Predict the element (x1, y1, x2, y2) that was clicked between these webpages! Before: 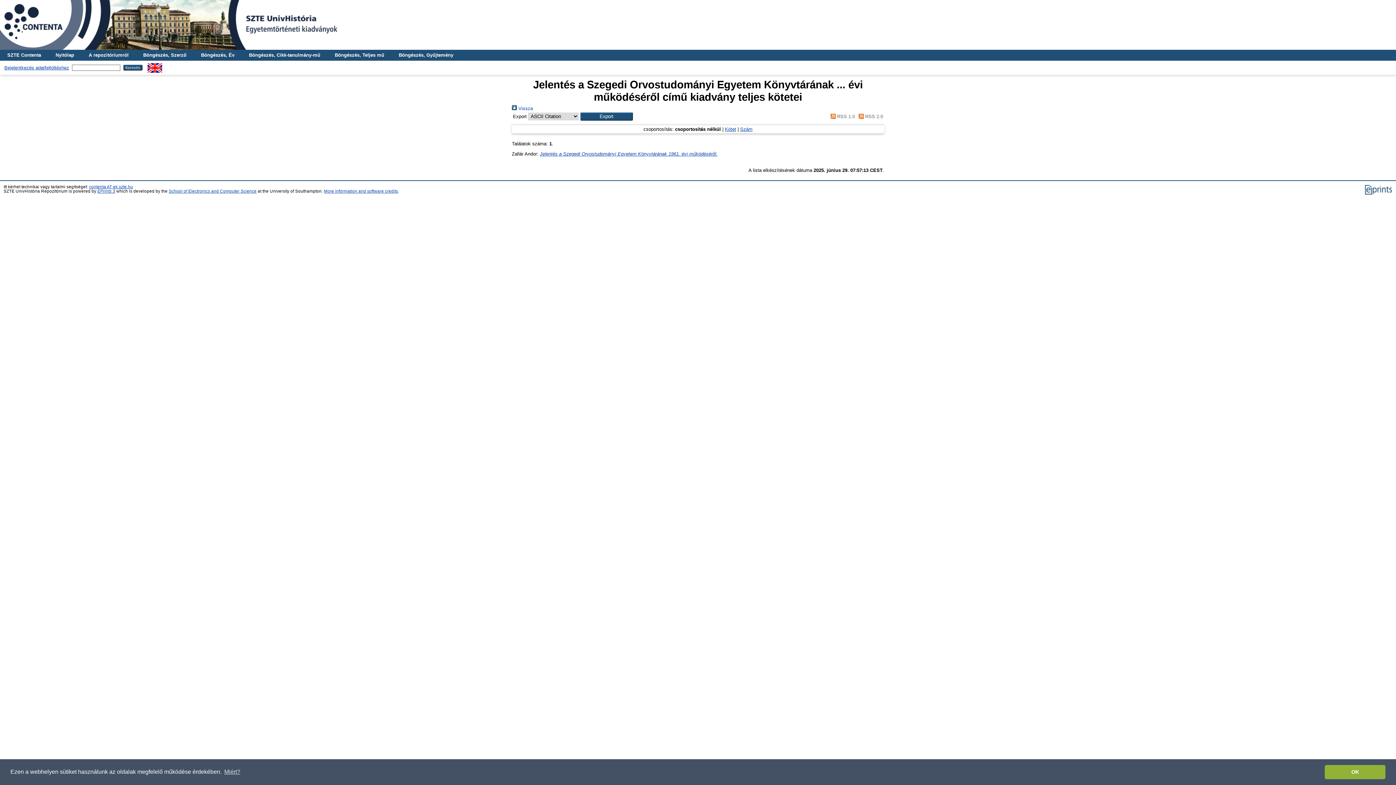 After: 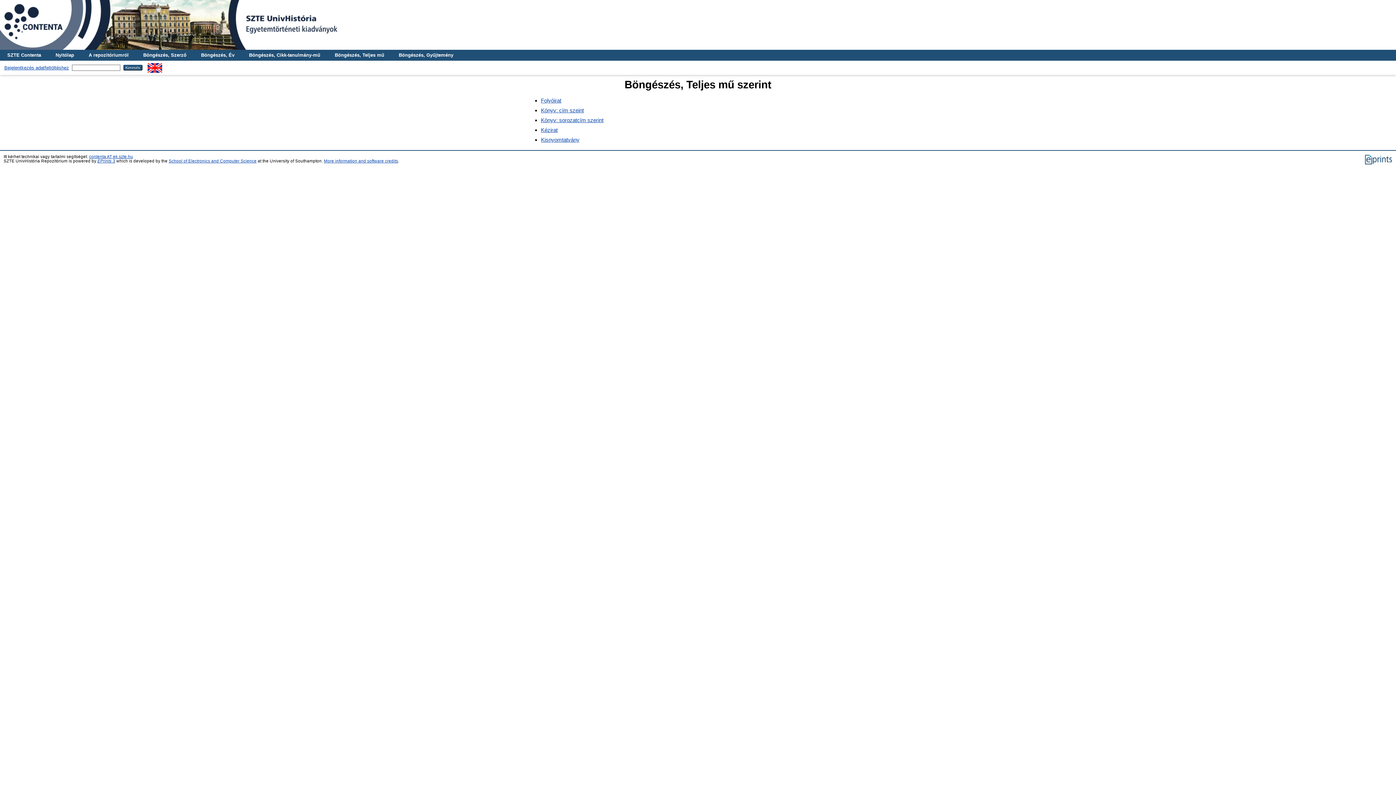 Action: label: Böngészés, Teljes mű bbox: (327, 49, 391, 60)